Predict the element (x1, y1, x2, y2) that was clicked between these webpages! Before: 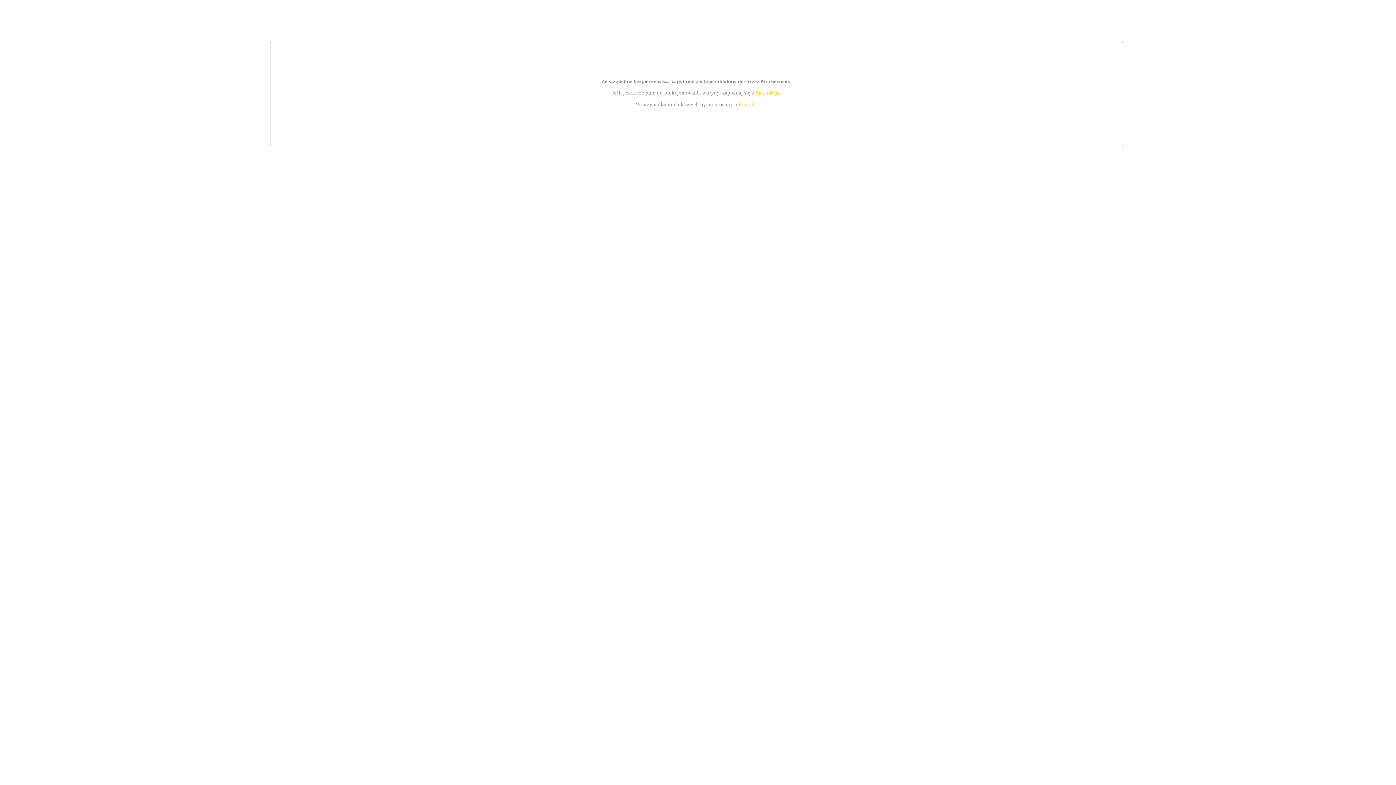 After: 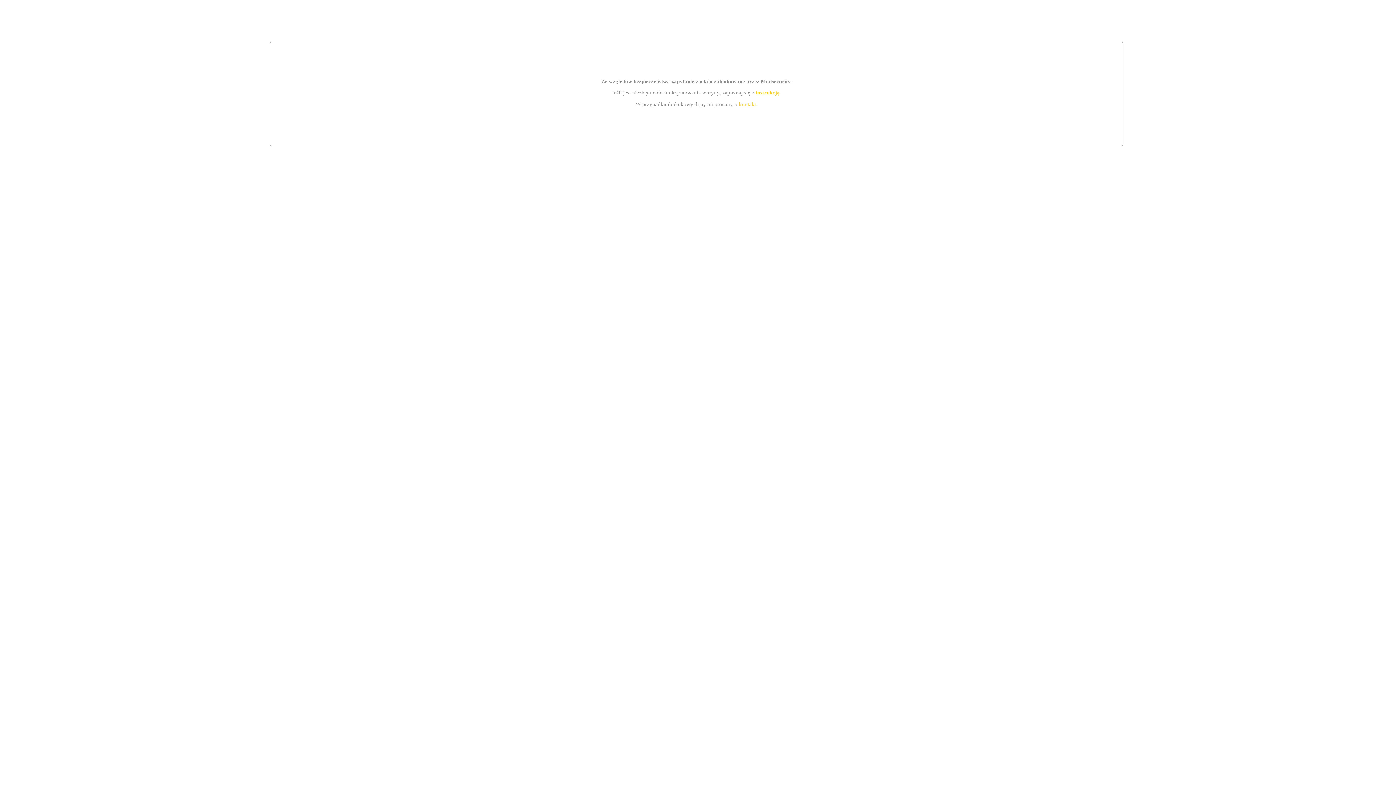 Action: bbox: (755, 89, 779, 95) label: instrukcją